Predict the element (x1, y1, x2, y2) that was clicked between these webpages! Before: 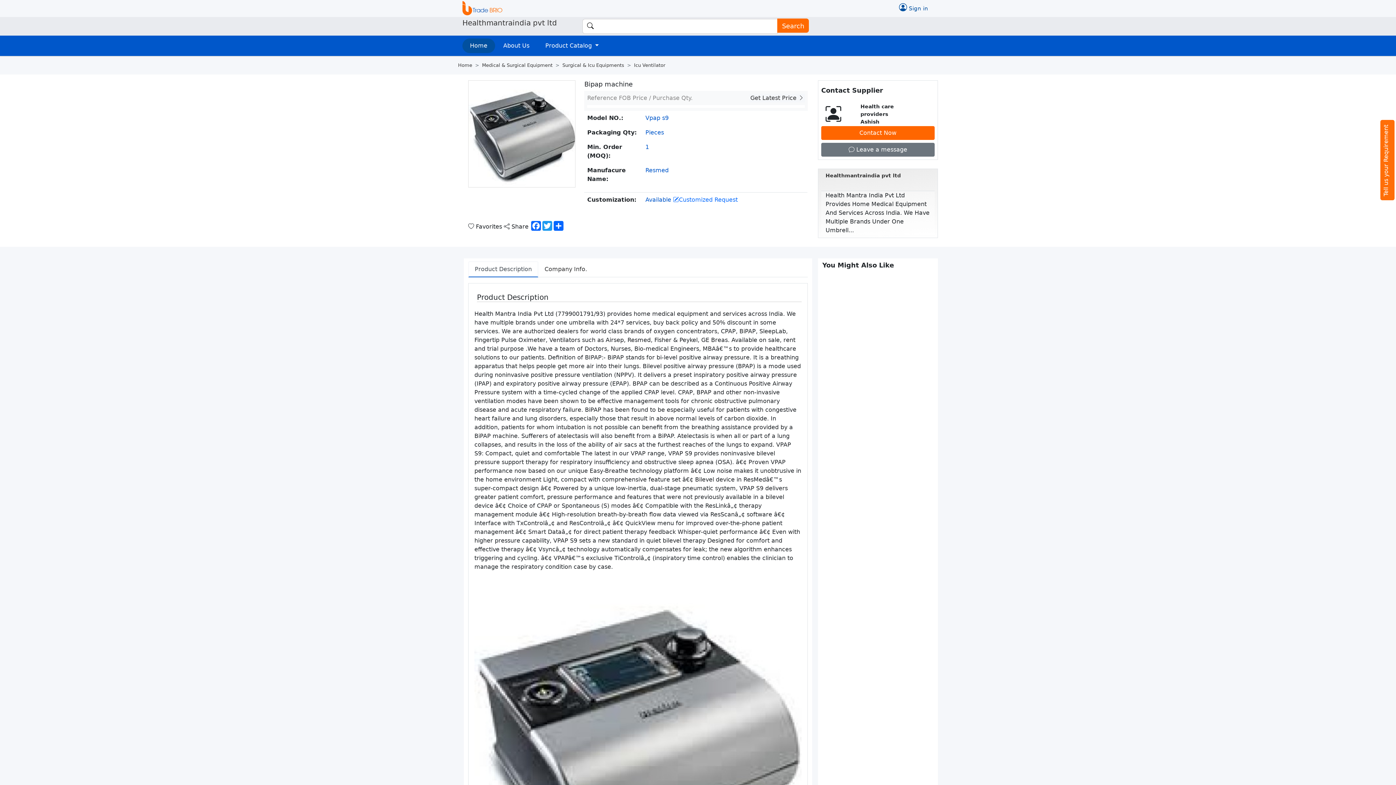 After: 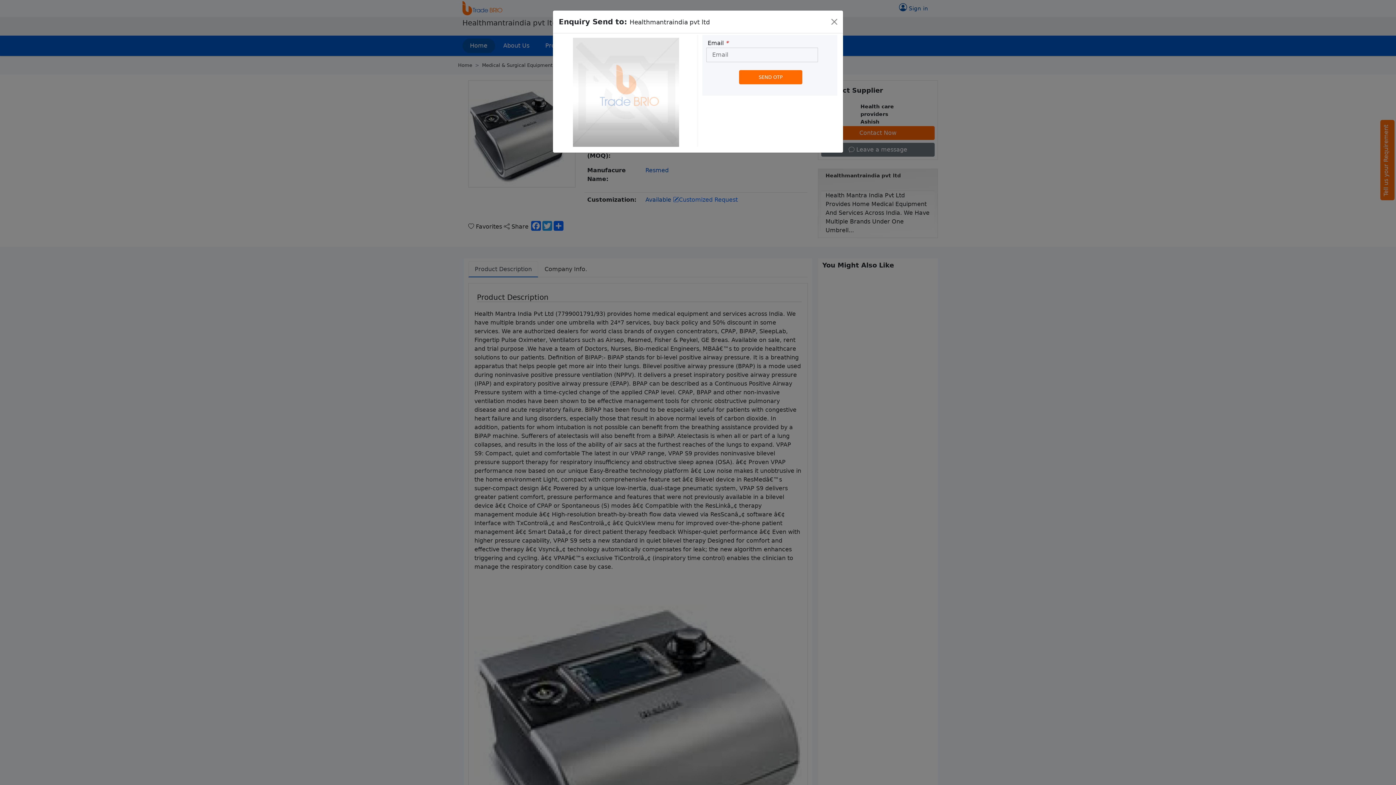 Action: bbox: (821, 126, 934, 140) label: Contact Now